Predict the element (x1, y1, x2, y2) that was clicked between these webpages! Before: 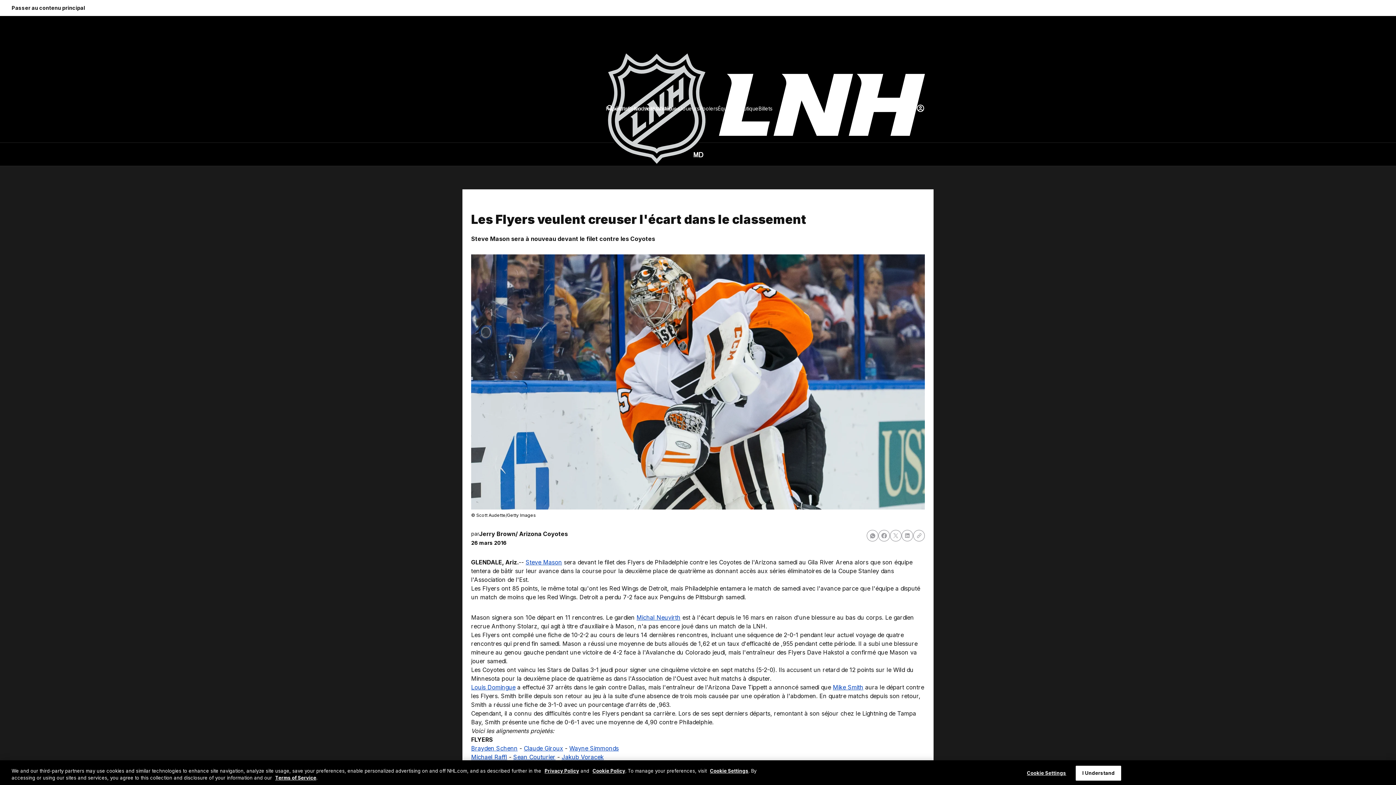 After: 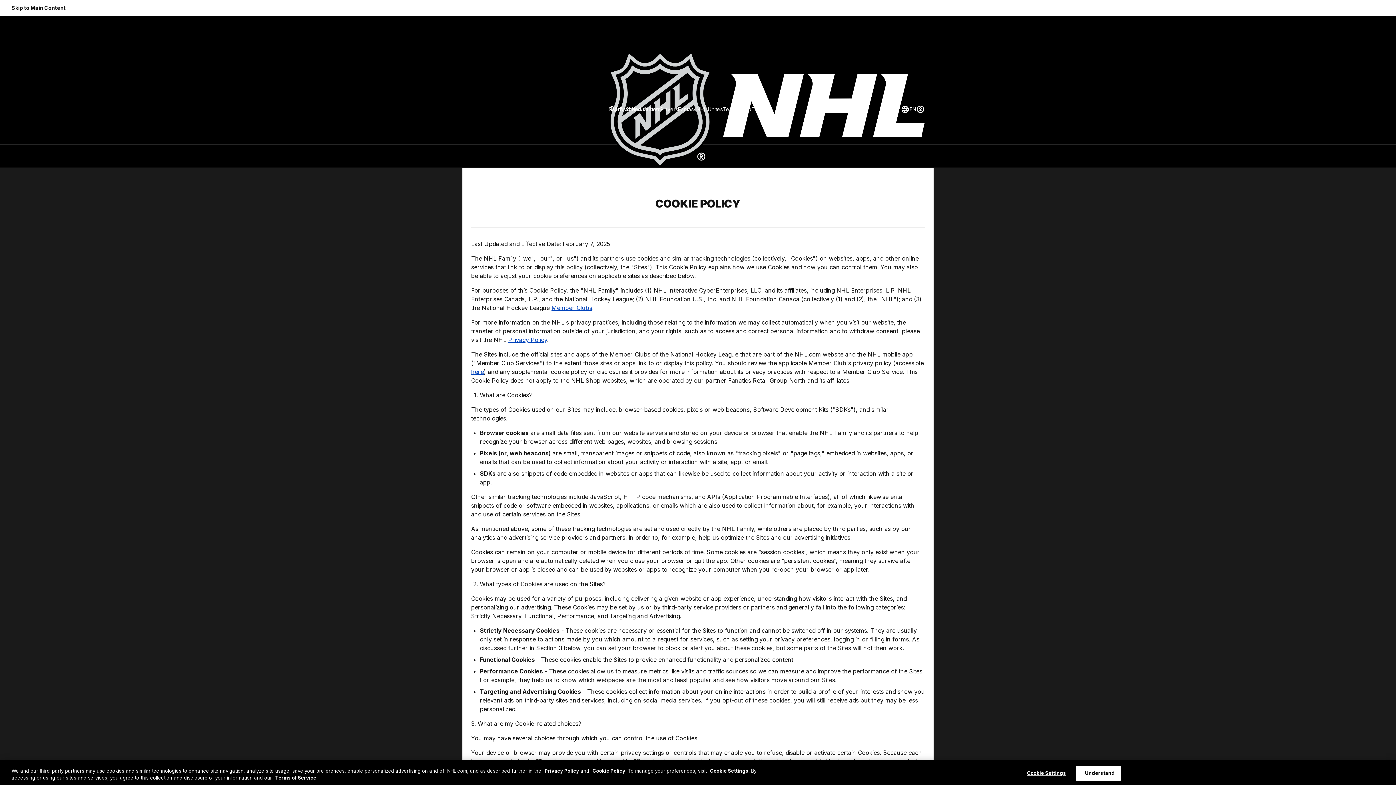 Action: label: Cookie Policy bbox: (592, 768, 625, 774)